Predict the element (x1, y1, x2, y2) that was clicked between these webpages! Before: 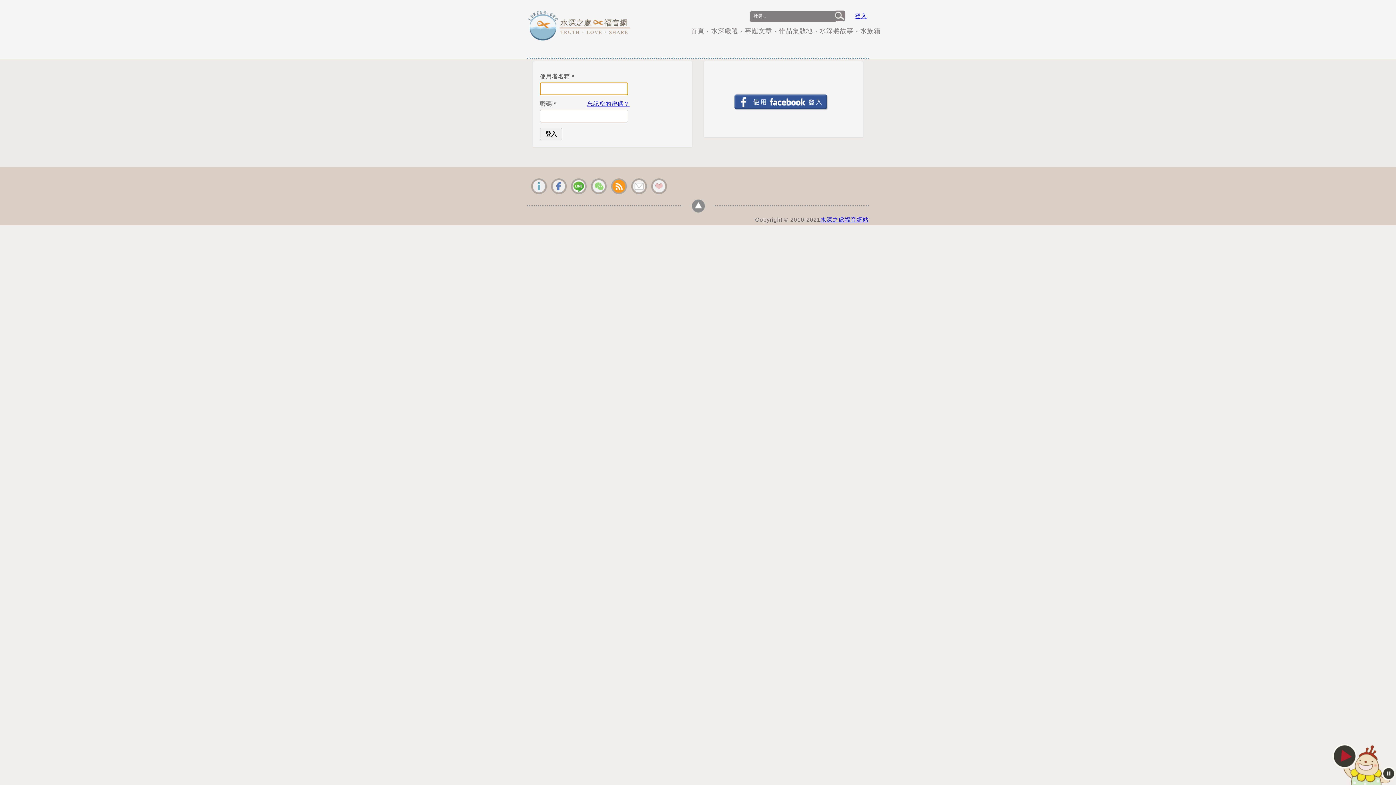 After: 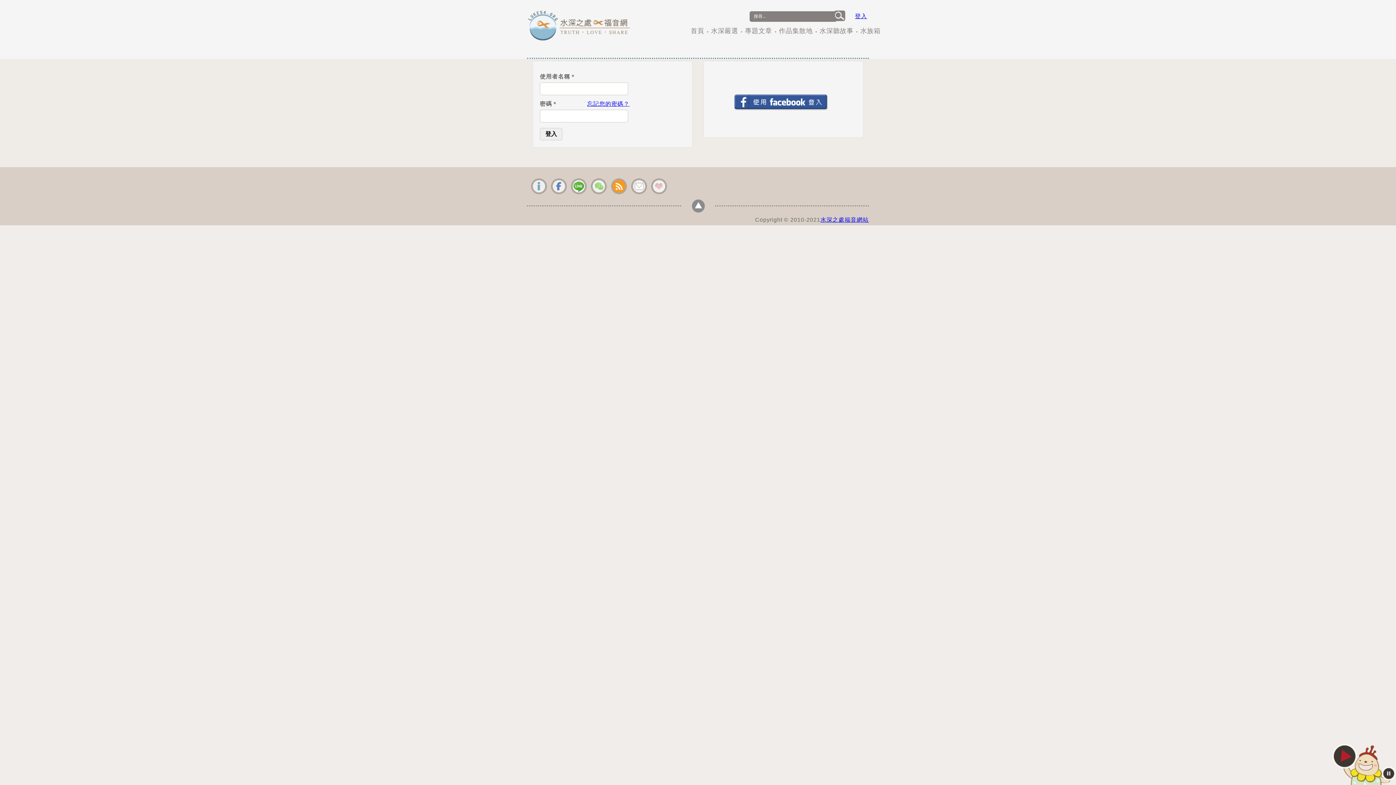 Action: bbox: (590, 177, 607, 183)